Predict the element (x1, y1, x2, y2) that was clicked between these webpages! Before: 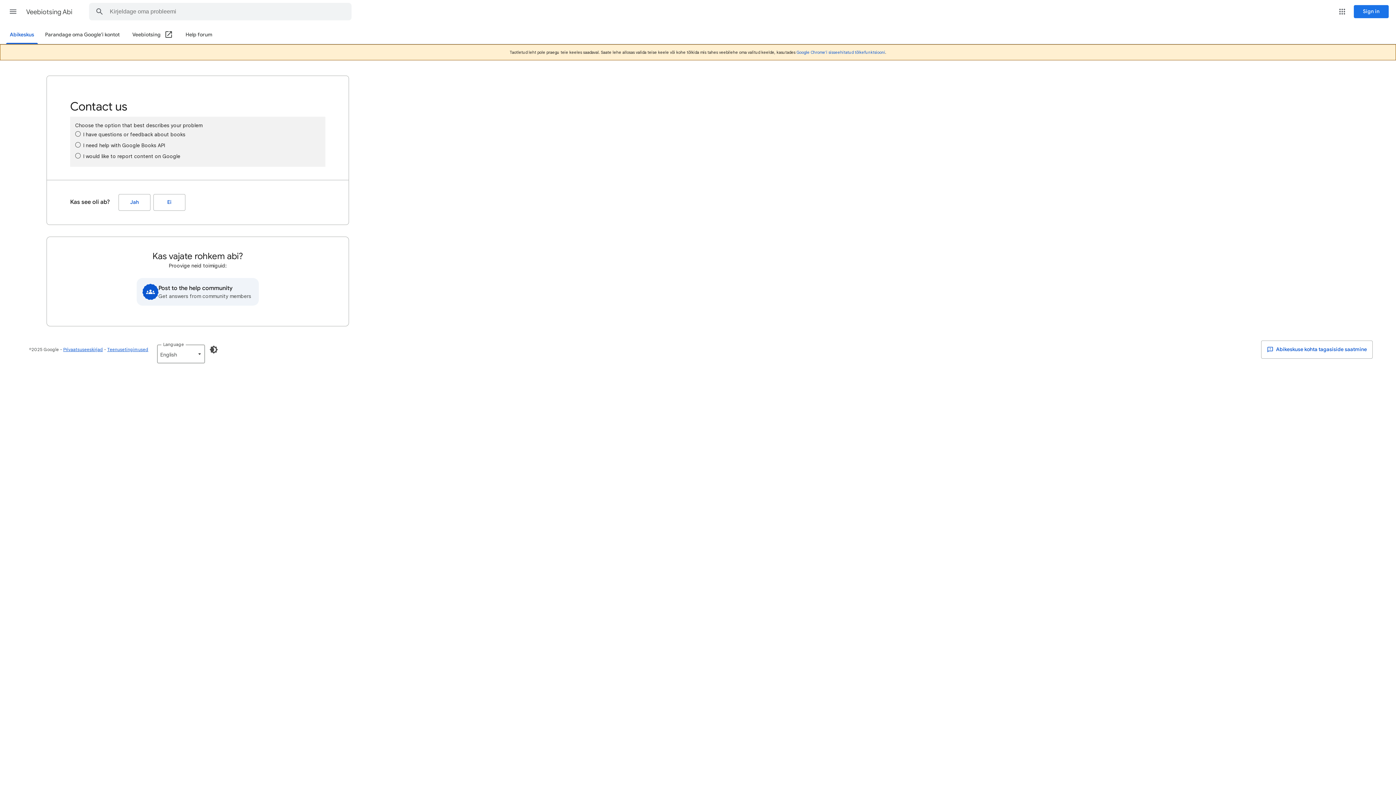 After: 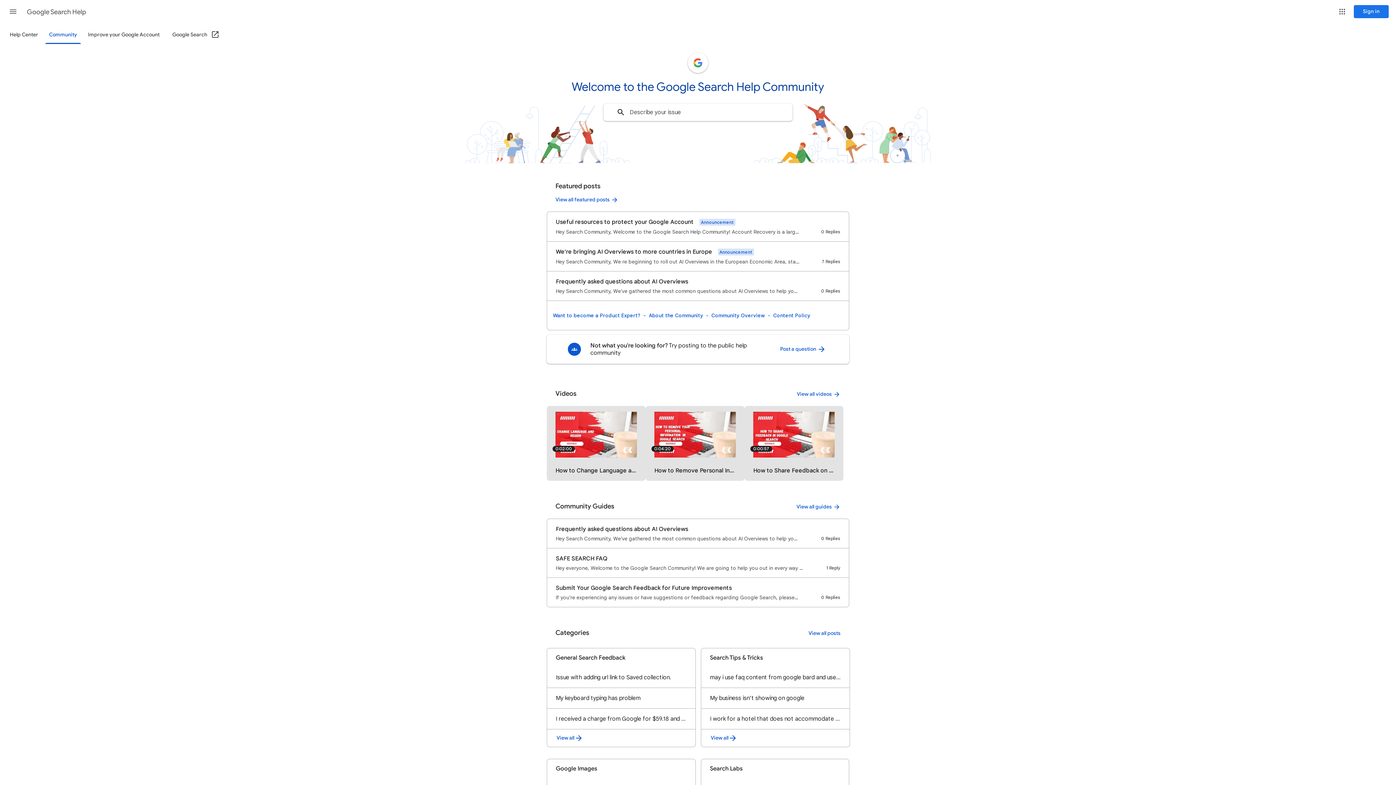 Action: label: Post to the help community
Get answers from community members bbox: (136, 278, 258, 305)